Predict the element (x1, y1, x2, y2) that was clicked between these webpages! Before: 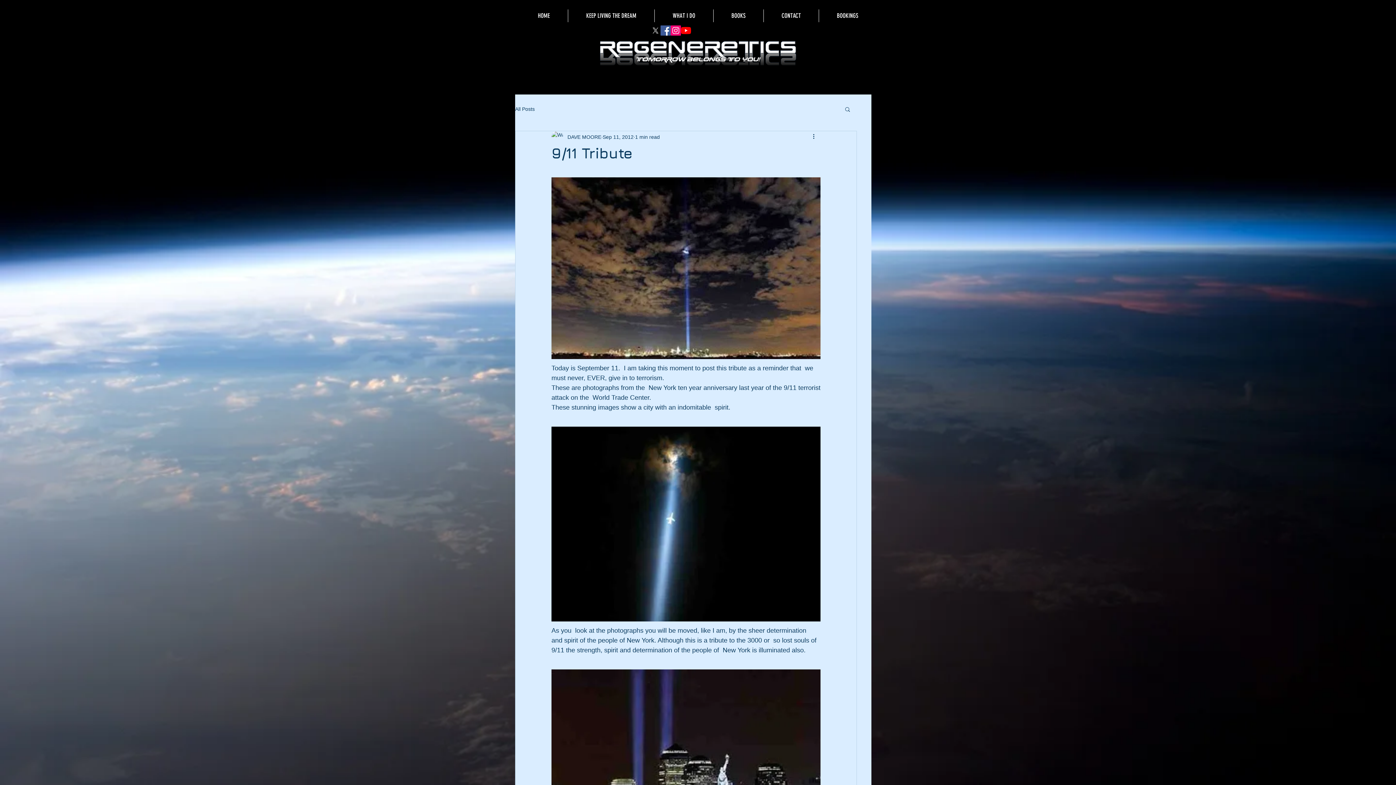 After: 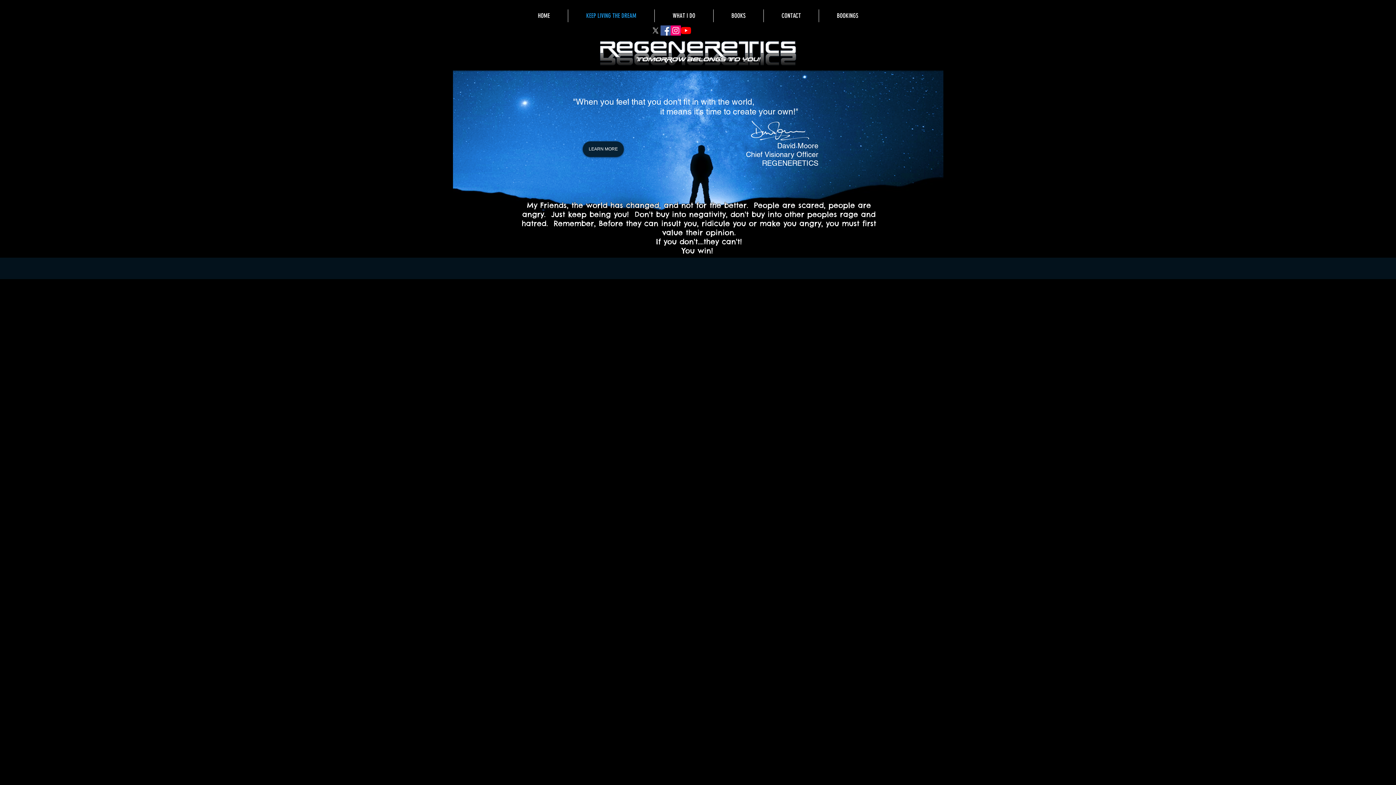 Action: label: KEEP LIVING THE DREAM bbox: (568, 9, 654, 22)